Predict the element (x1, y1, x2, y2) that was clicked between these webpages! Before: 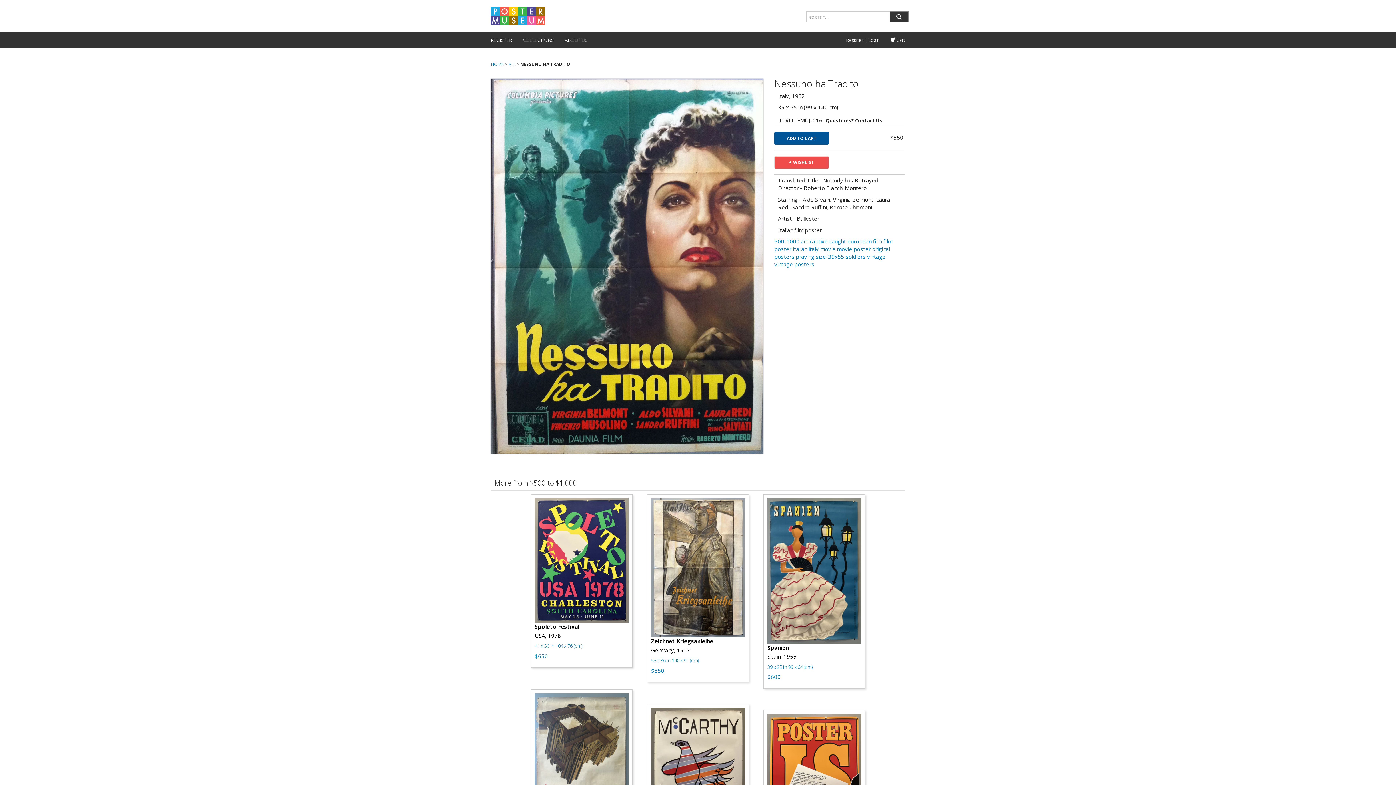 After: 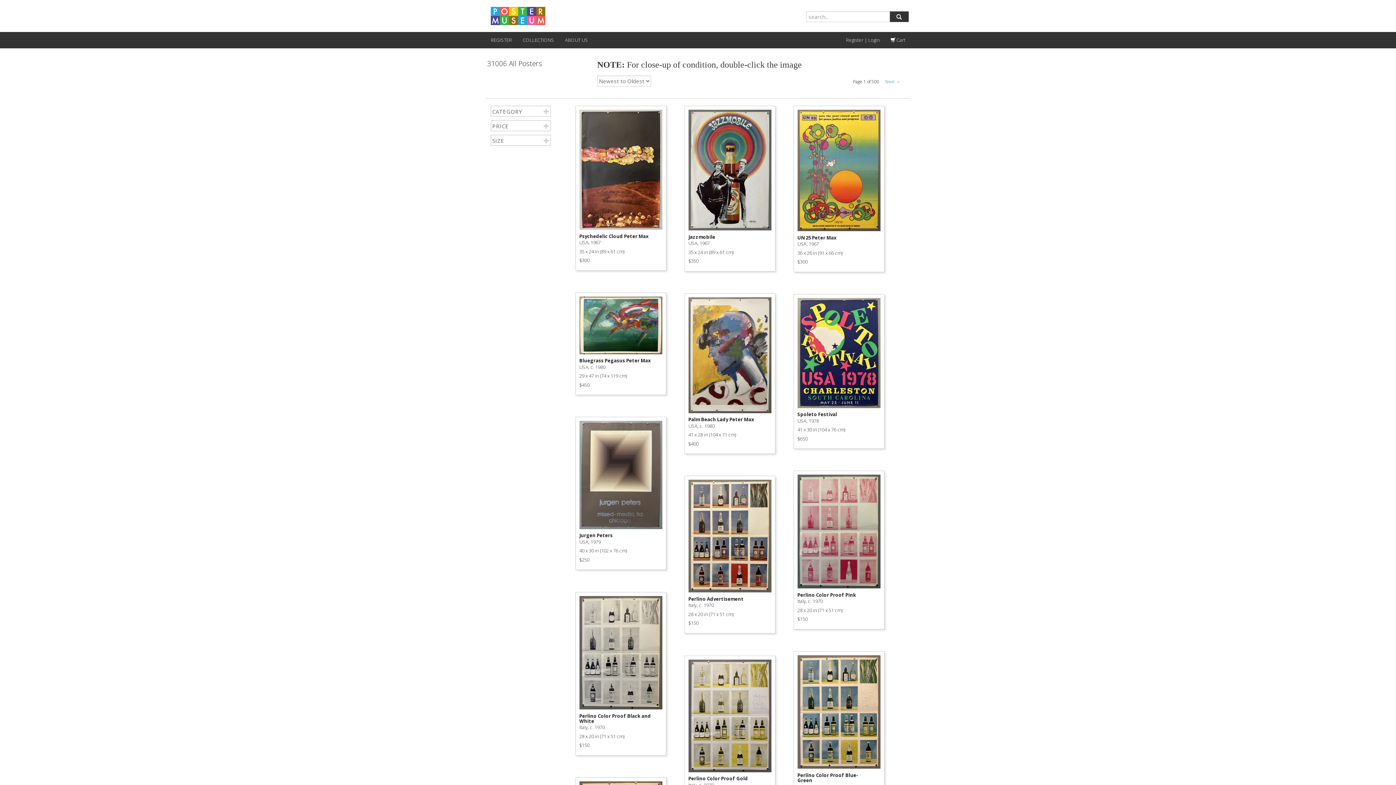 Action: bbox: (508, 61, 515, 67) label: ALL